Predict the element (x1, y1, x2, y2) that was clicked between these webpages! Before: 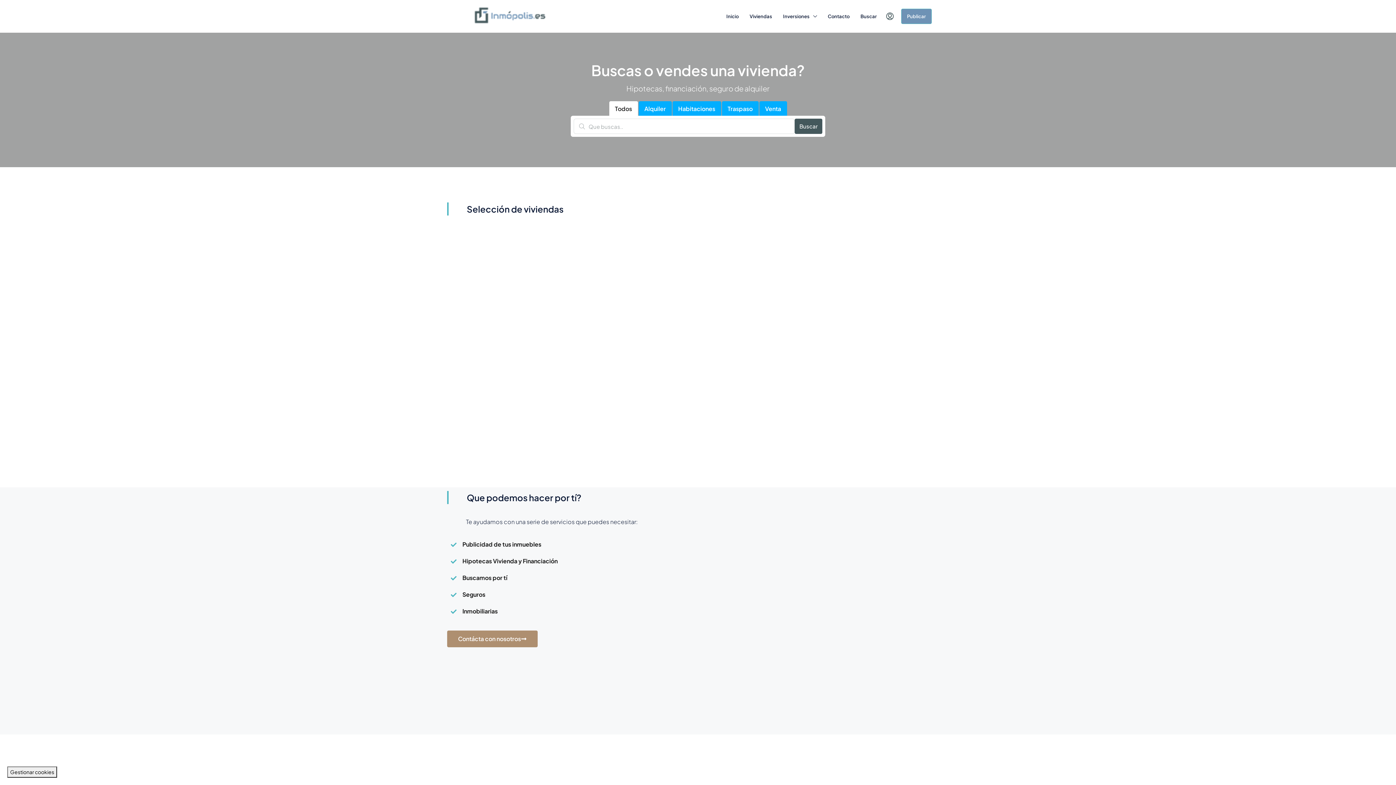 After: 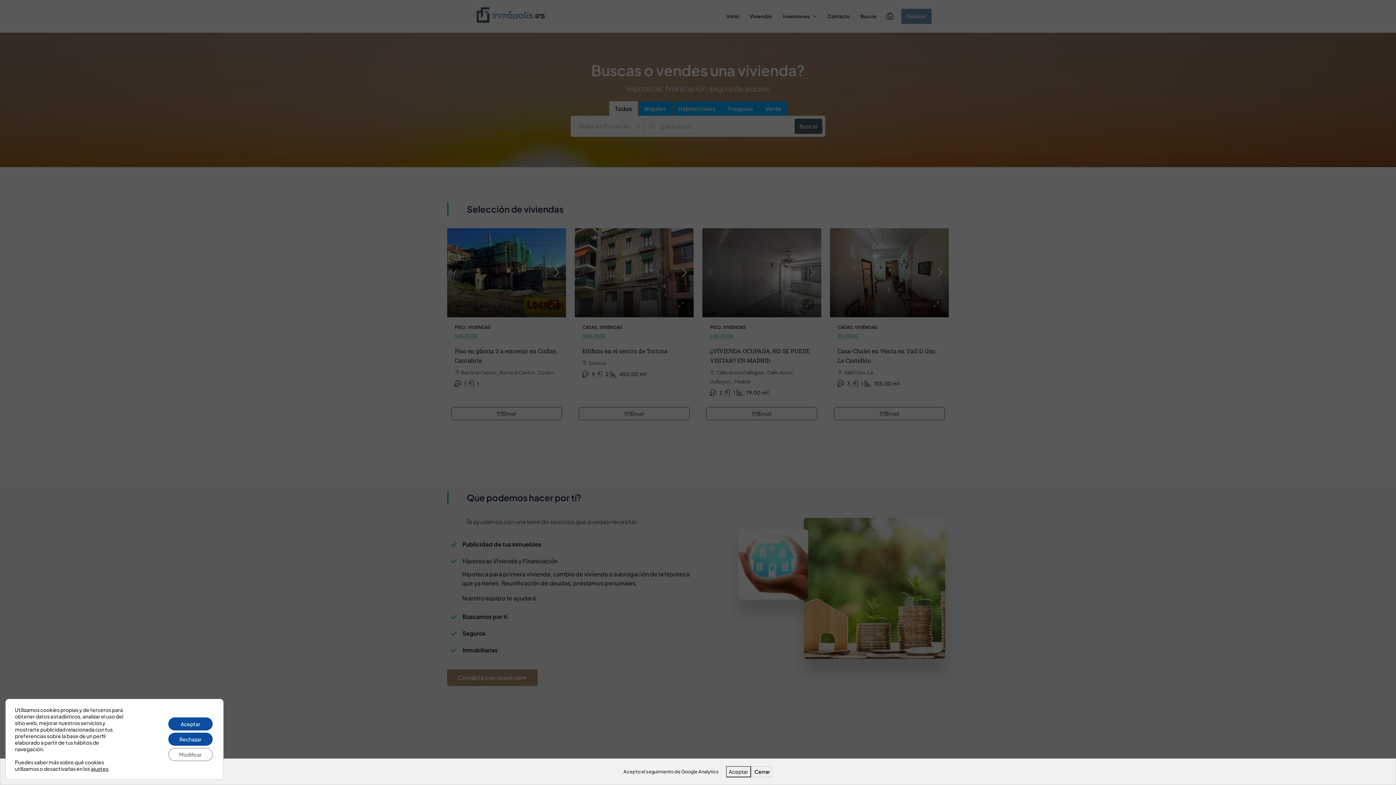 Action: bbox: (462, 557, 557, 564) label: Hipotecas Vivienda y Financiación